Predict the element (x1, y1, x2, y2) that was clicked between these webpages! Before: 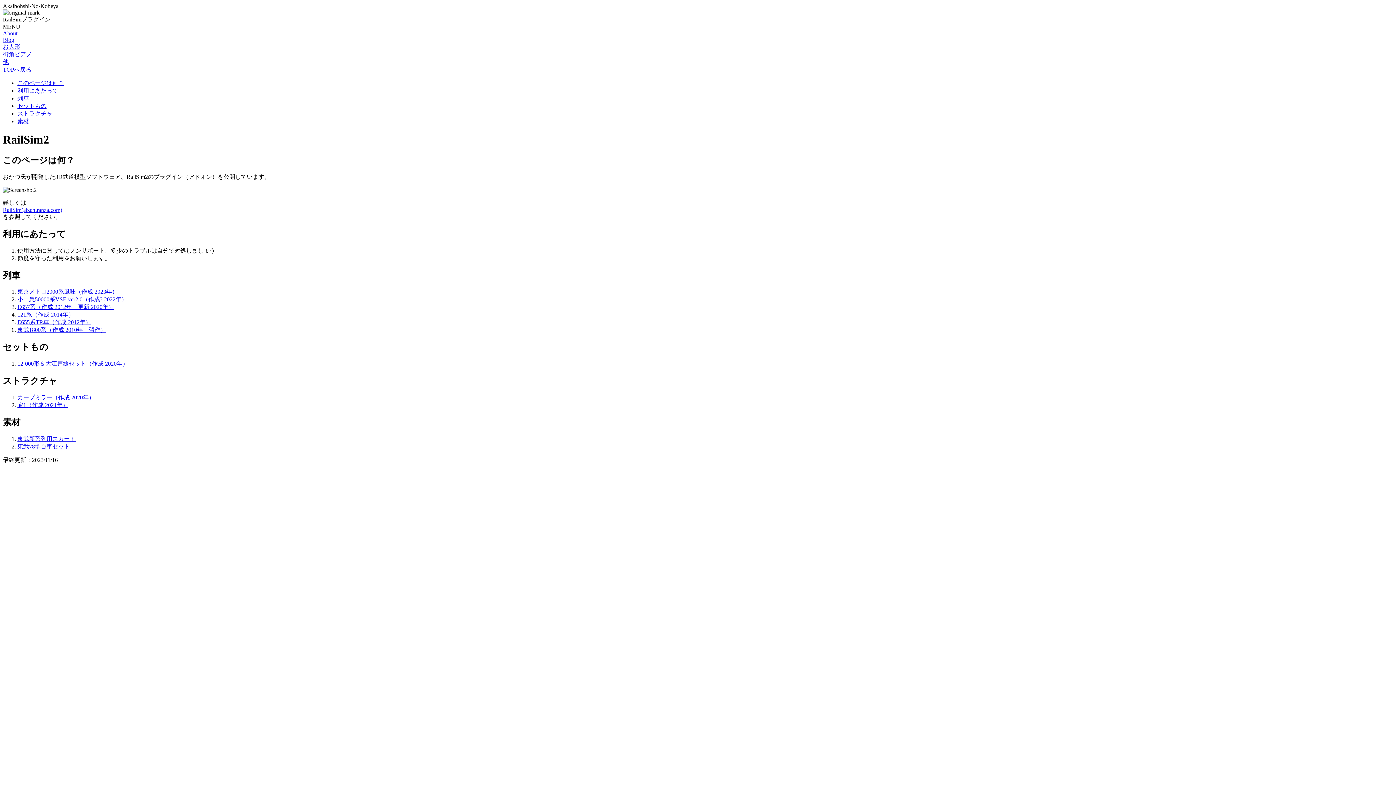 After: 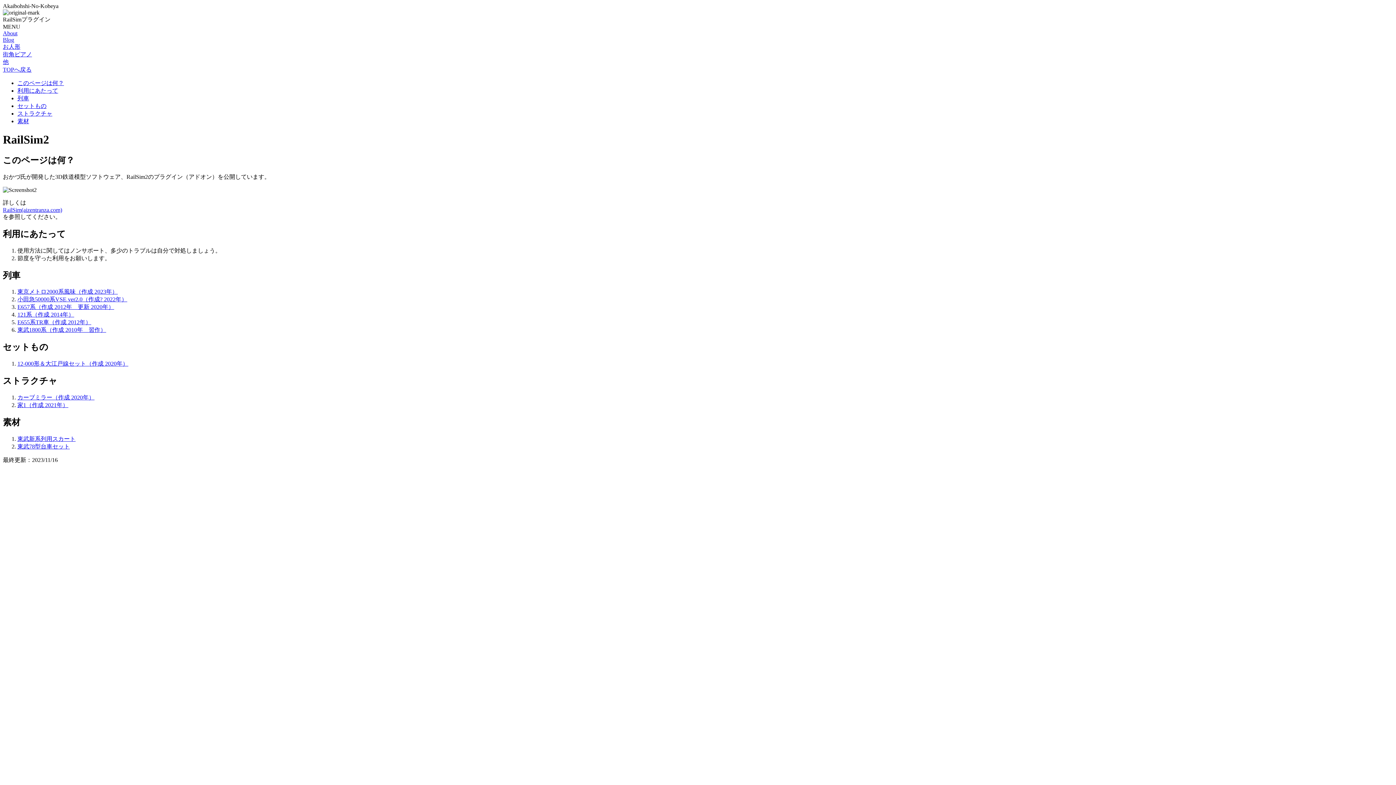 Action: bbox: (17, 327, 106, 333) label: 東武1800系（作成 2010年　習作）